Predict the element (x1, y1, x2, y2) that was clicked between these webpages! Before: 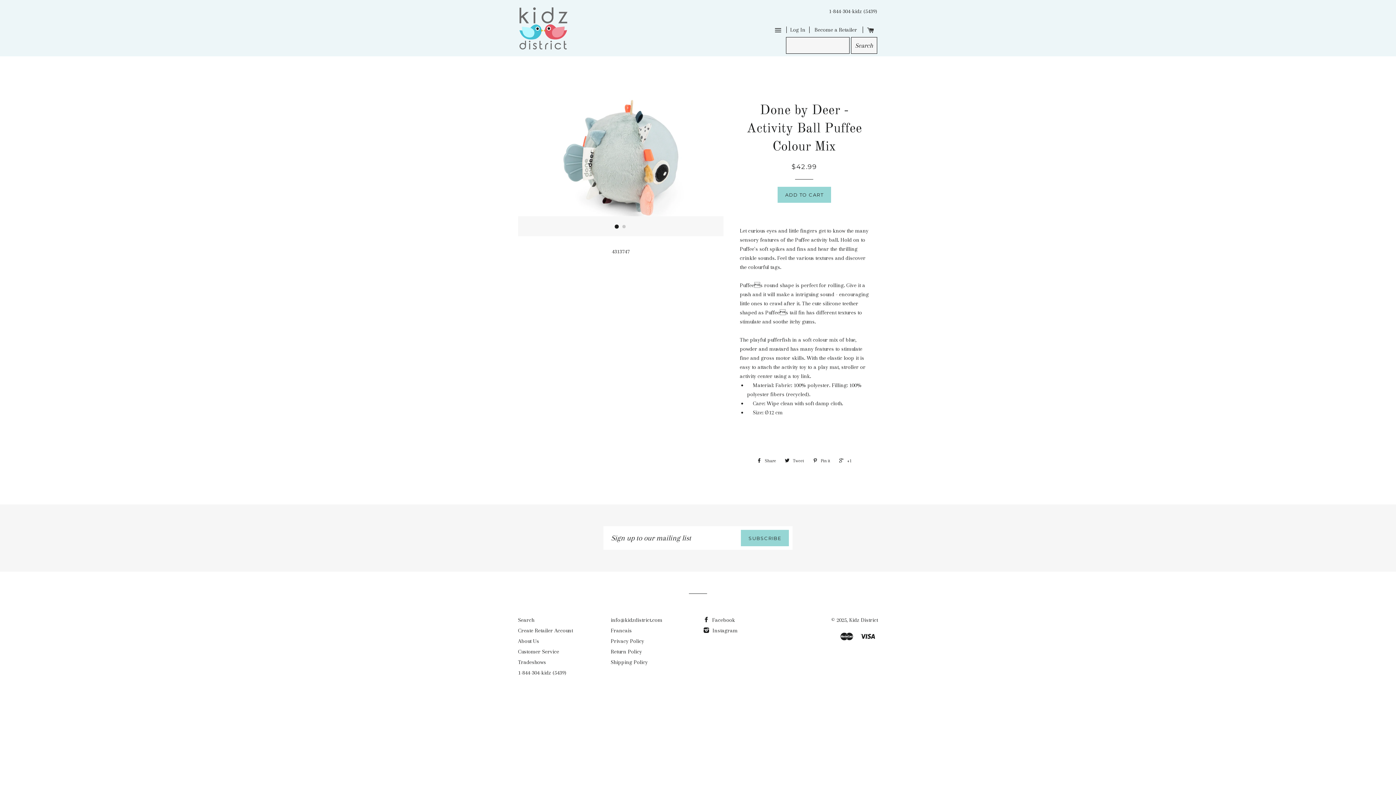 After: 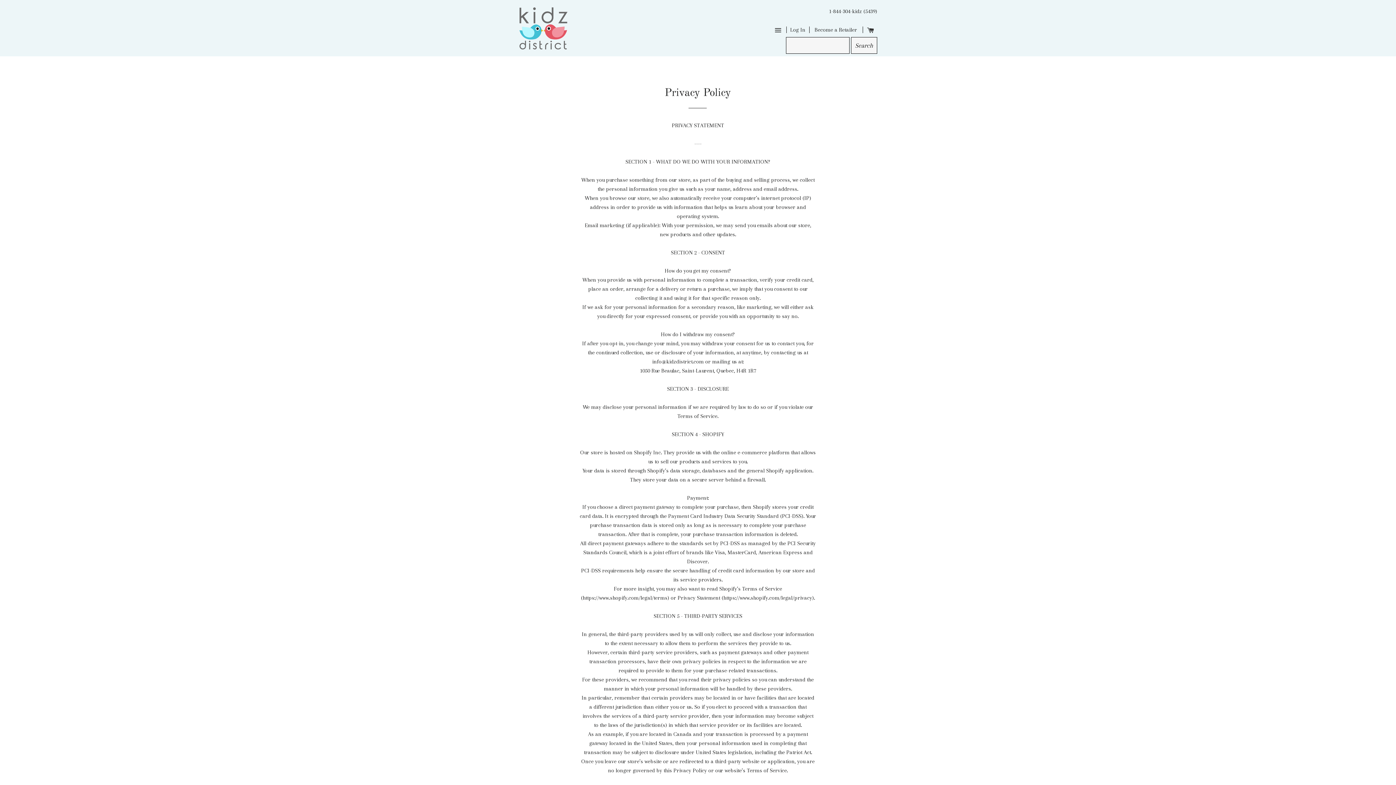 Action: label: Privacy Policy bbox: (610, 638, 644, 644)